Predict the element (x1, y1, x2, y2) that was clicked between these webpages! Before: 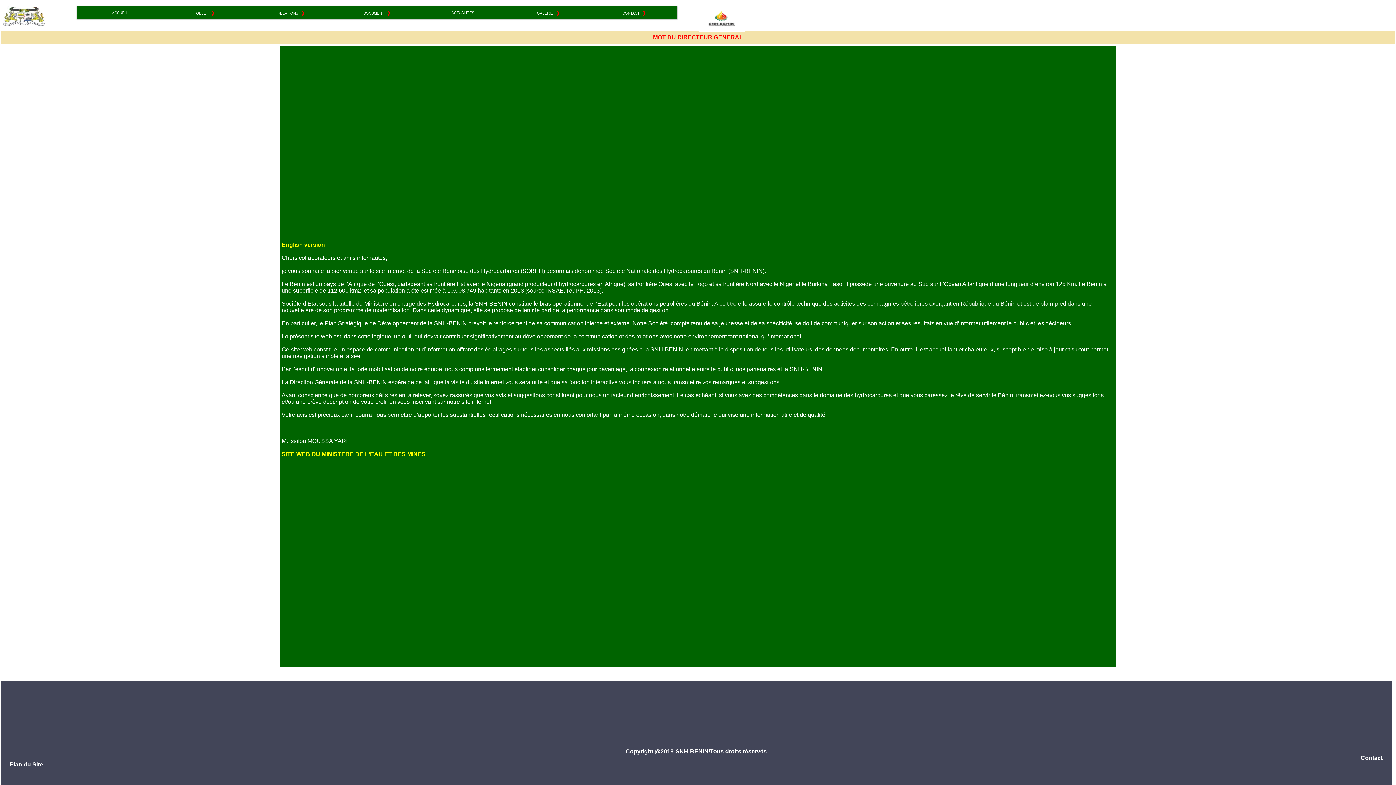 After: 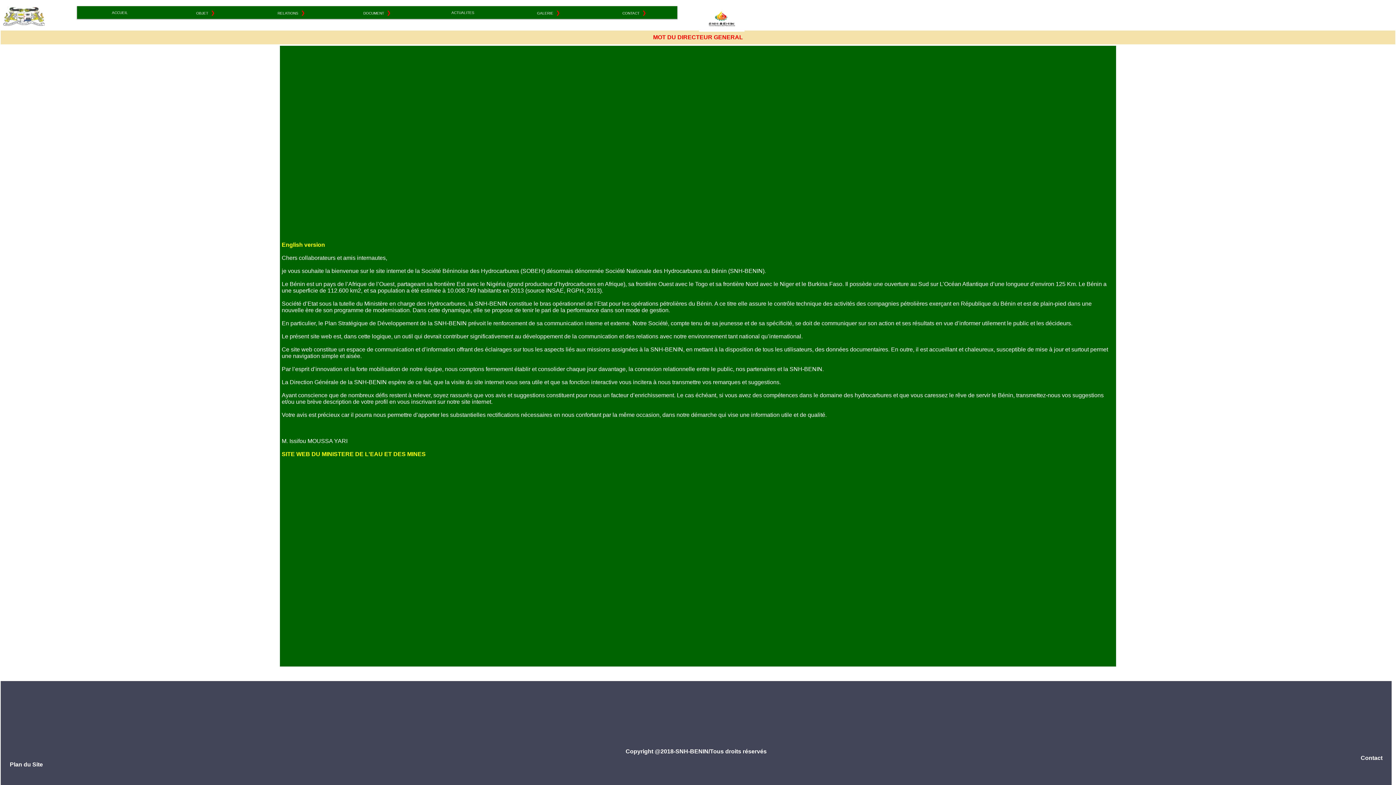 Action: bbox: (281, 451, 425, 457) label: SITE WEB DU MINISTERE DE L'EAU ET DES MINES